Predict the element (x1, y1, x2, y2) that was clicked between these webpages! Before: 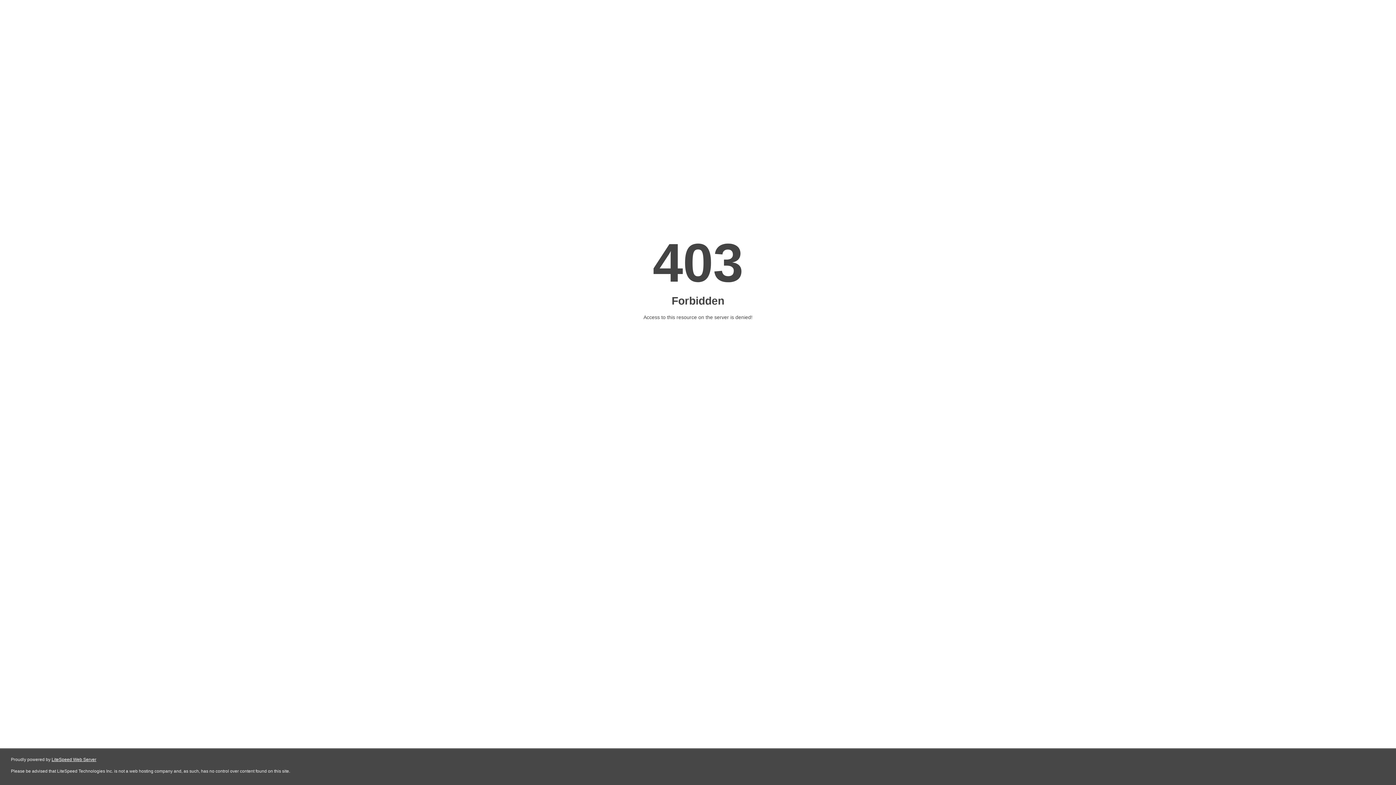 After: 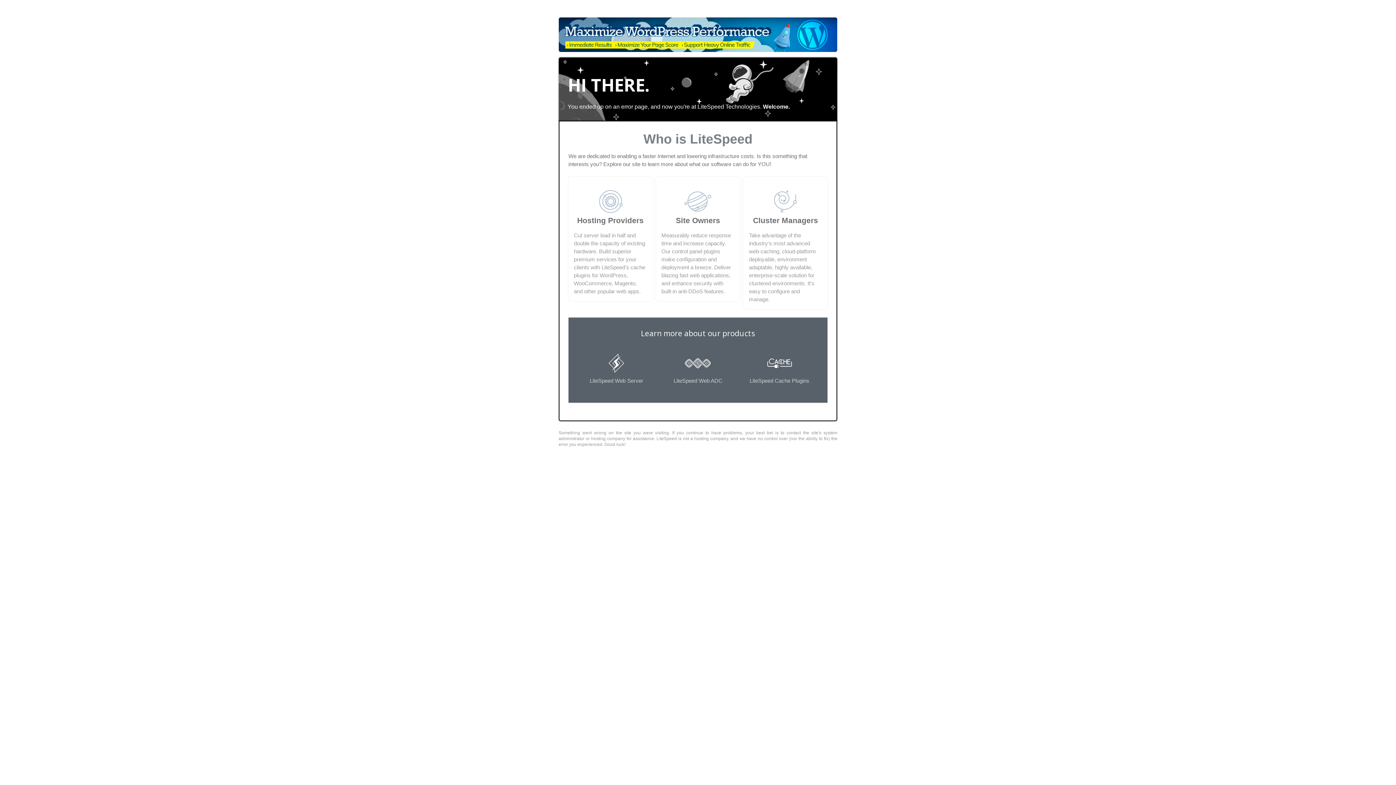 Action: label: LiteSpeed Web Server bbox: (51, 757, 96, 762)